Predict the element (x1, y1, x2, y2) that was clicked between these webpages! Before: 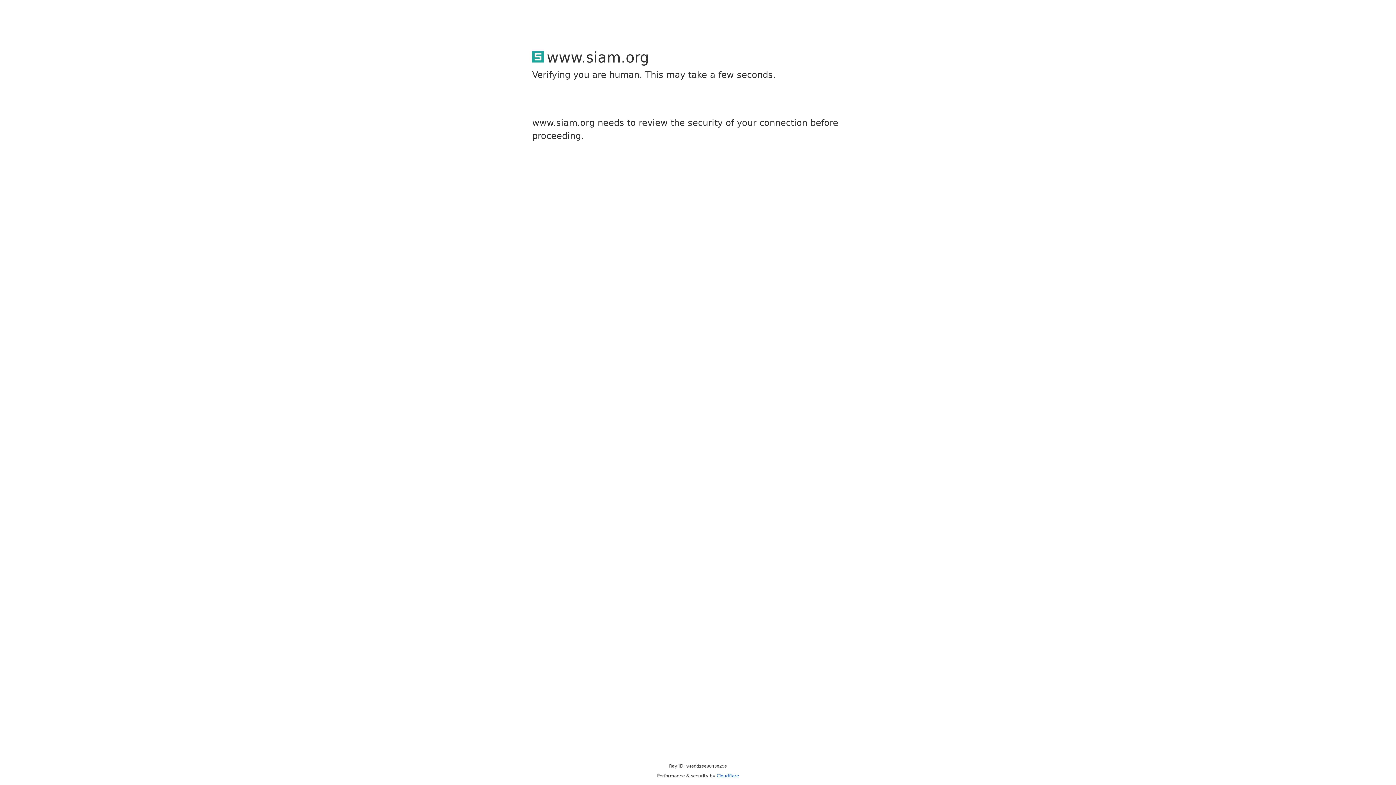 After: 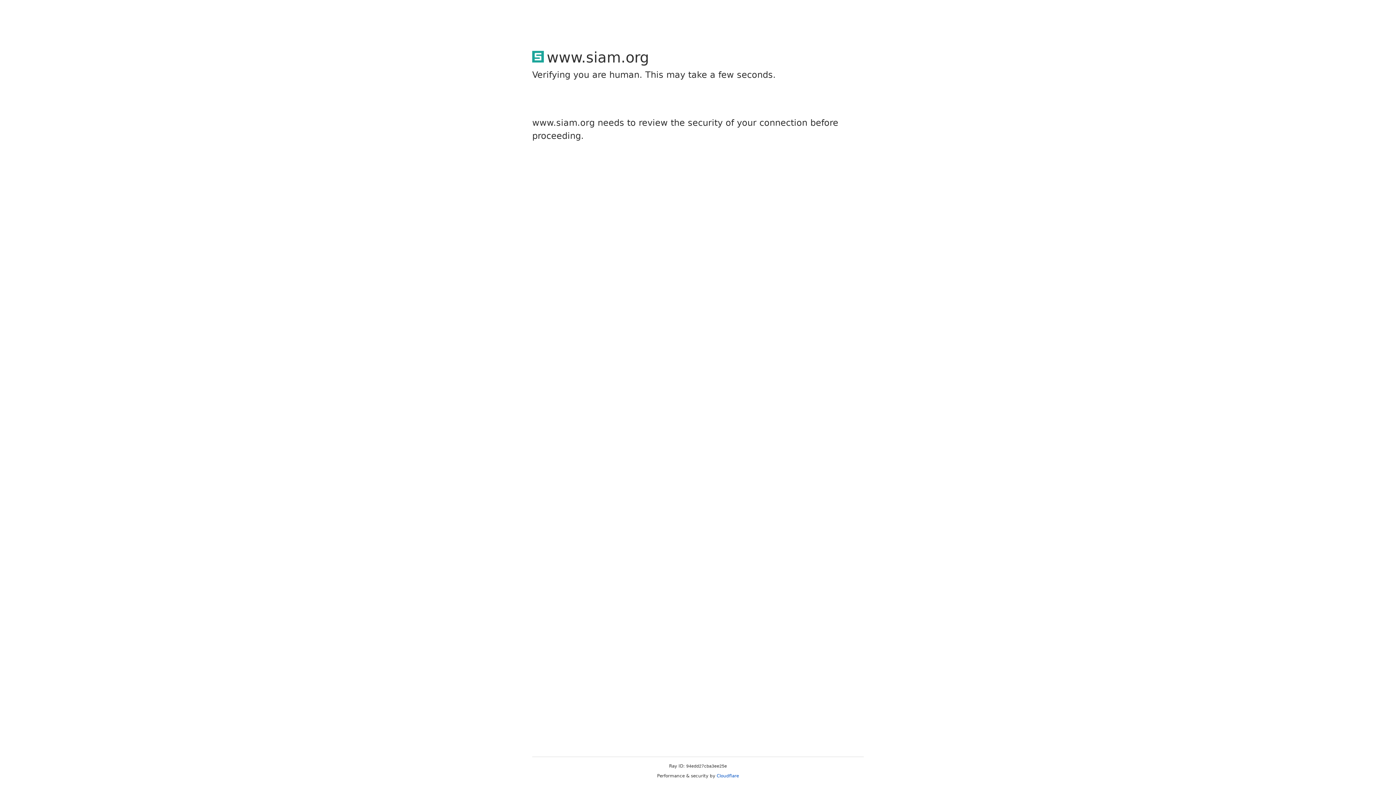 Action: bbox: (716, 773, 739, 778) label: Cloudflare